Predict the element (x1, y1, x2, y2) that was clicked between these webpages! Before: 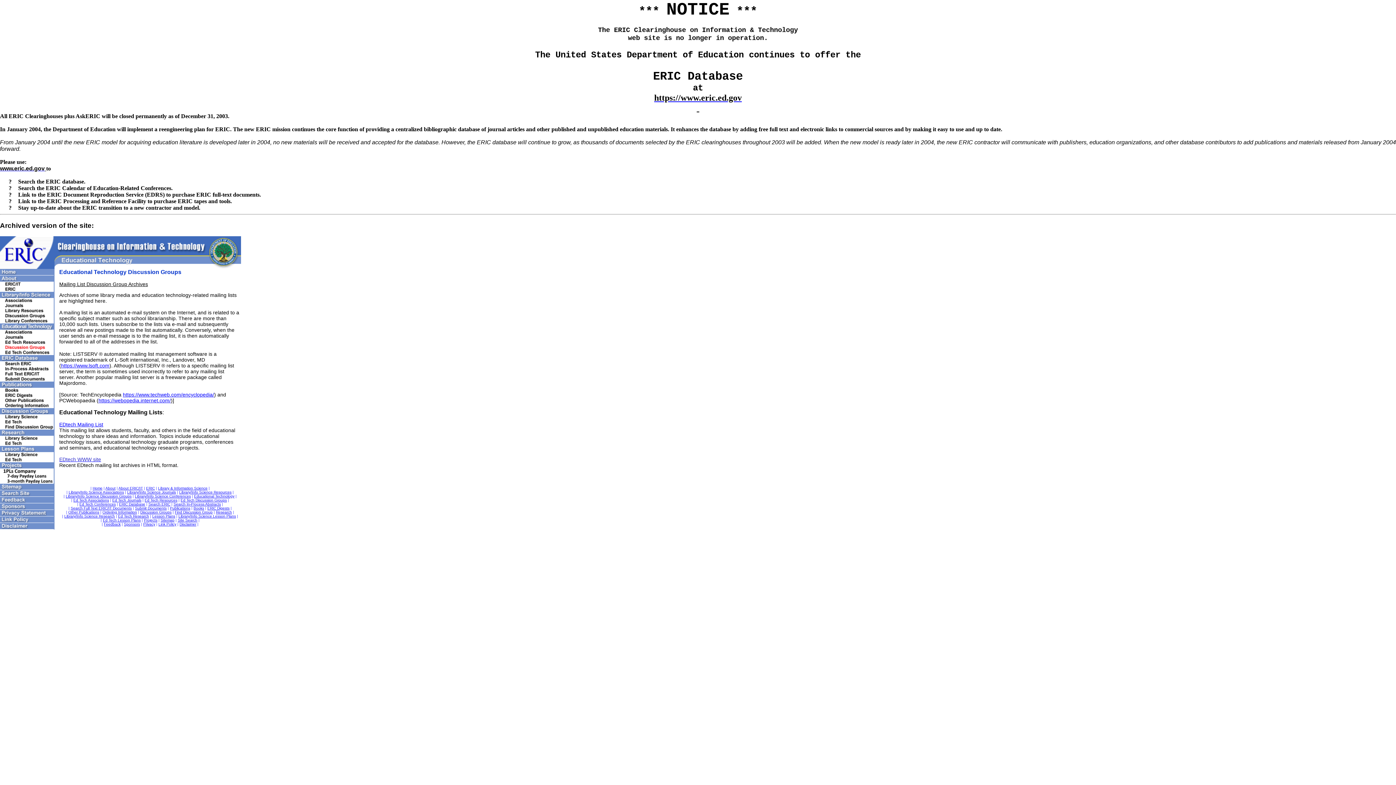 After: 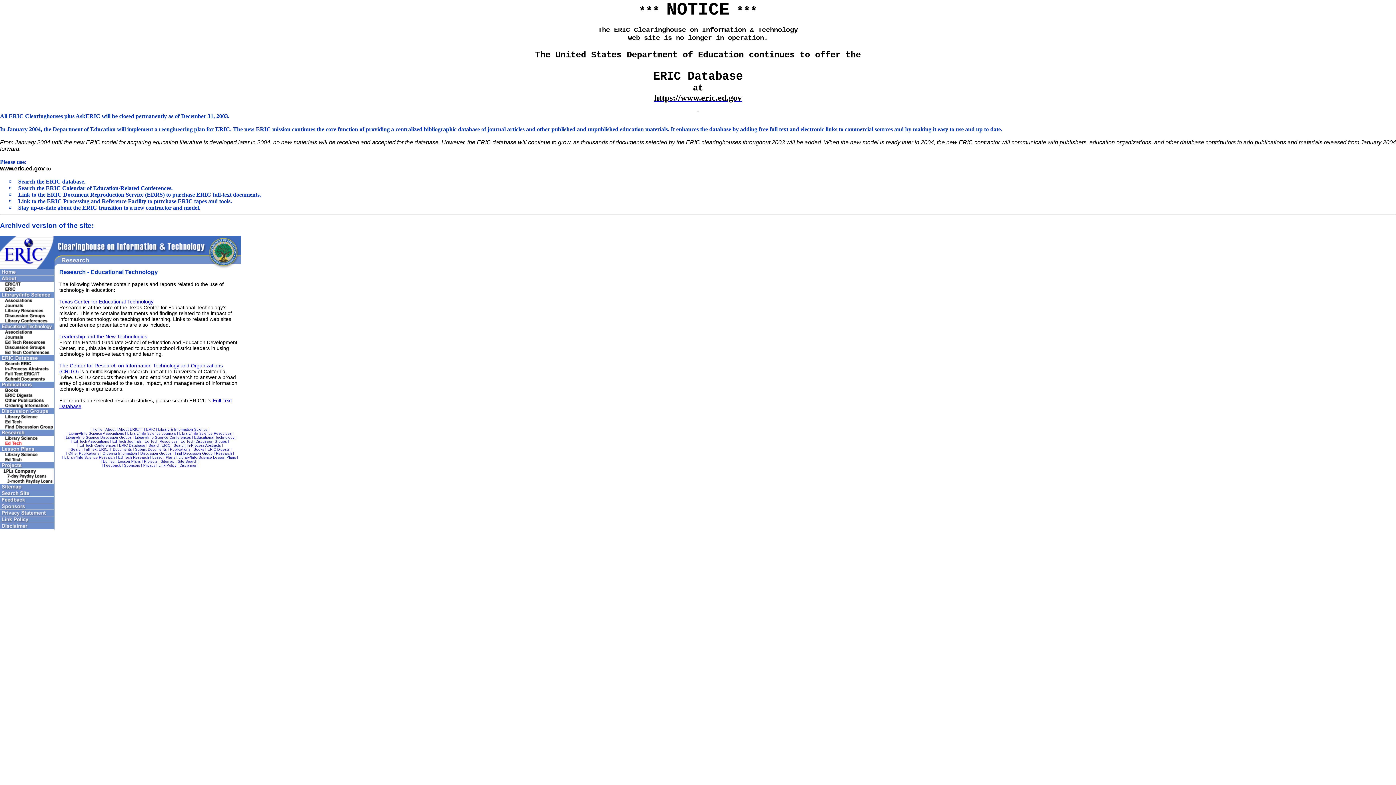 Action: bbox: (118, 514, 149, 518) label: Ed Tech Research